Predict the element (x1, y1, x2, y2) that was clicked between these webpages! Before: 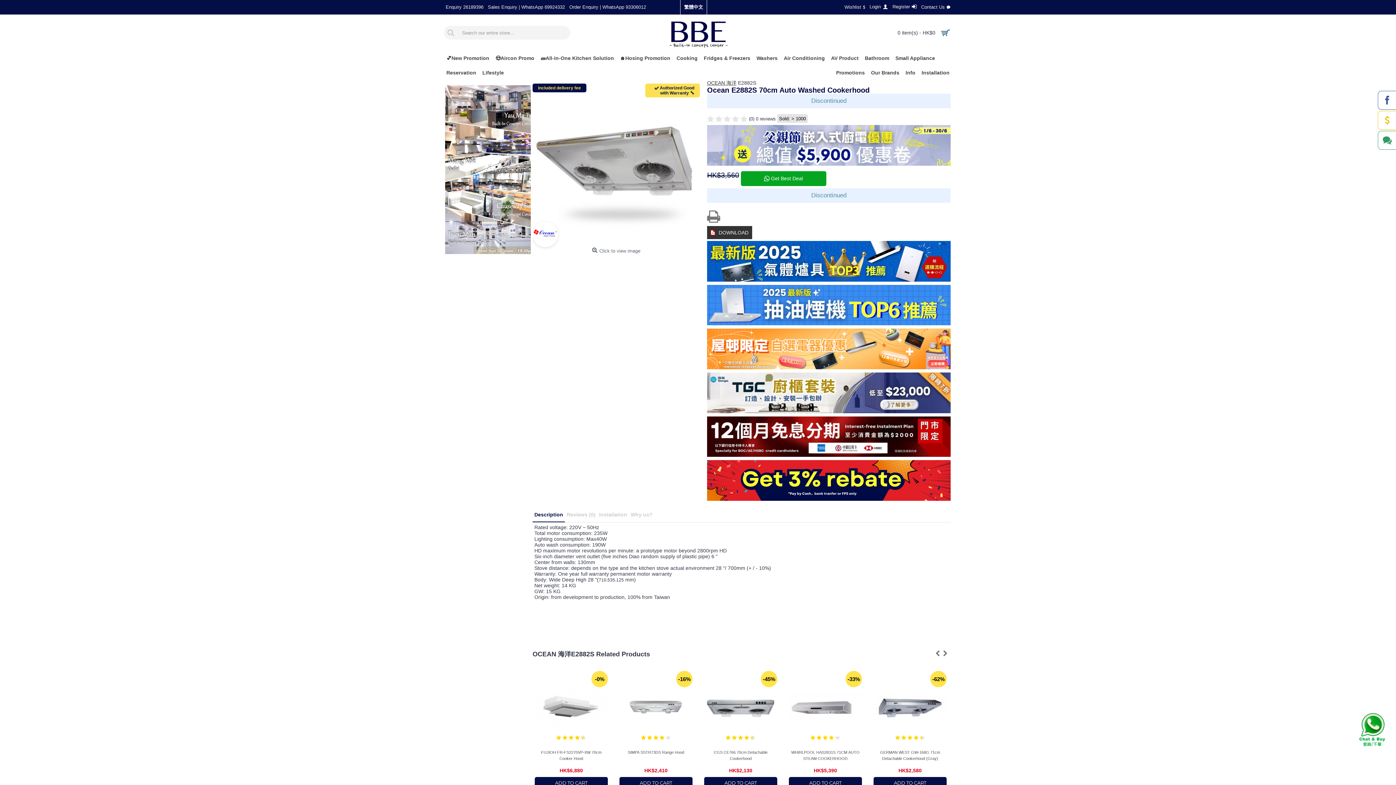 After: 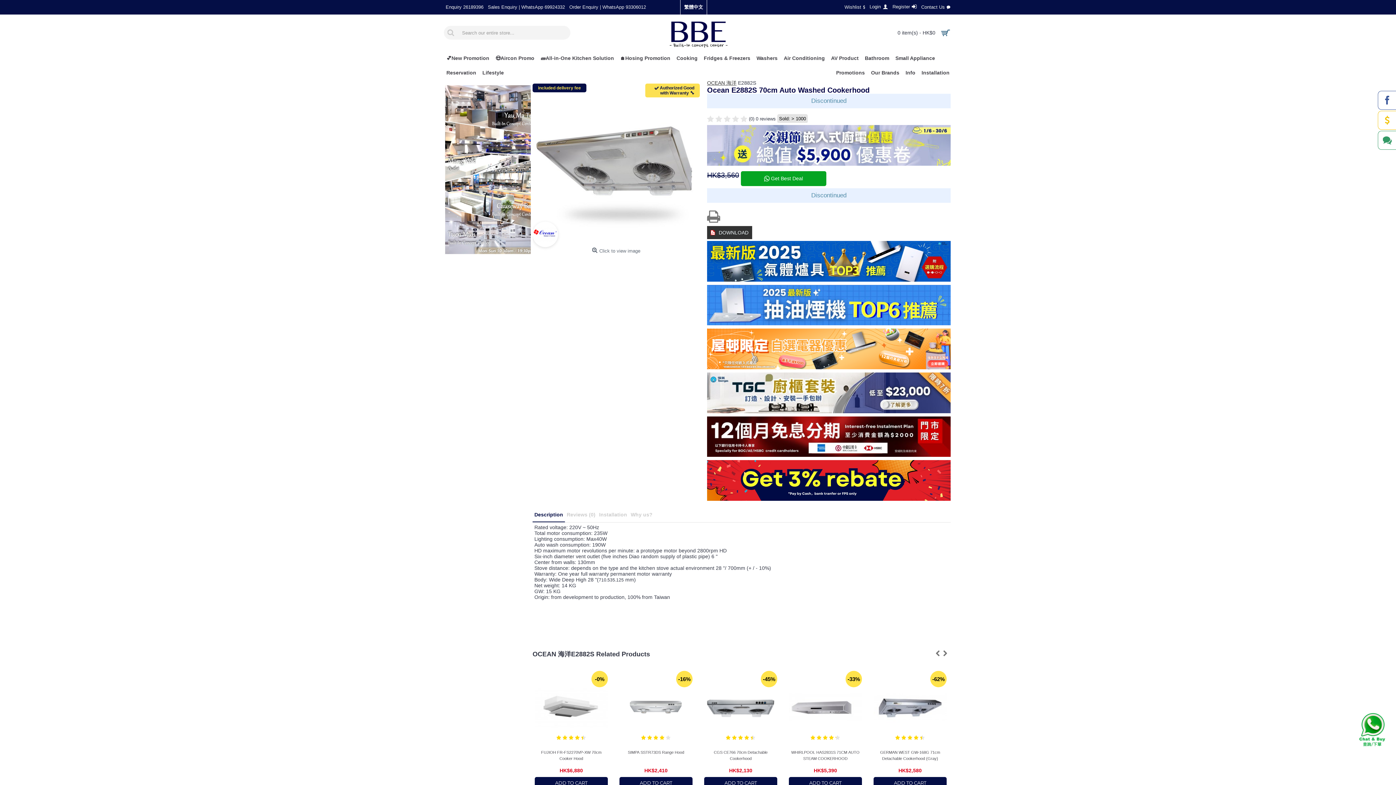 Action: bbox: (1383, 137, 1392, 143)